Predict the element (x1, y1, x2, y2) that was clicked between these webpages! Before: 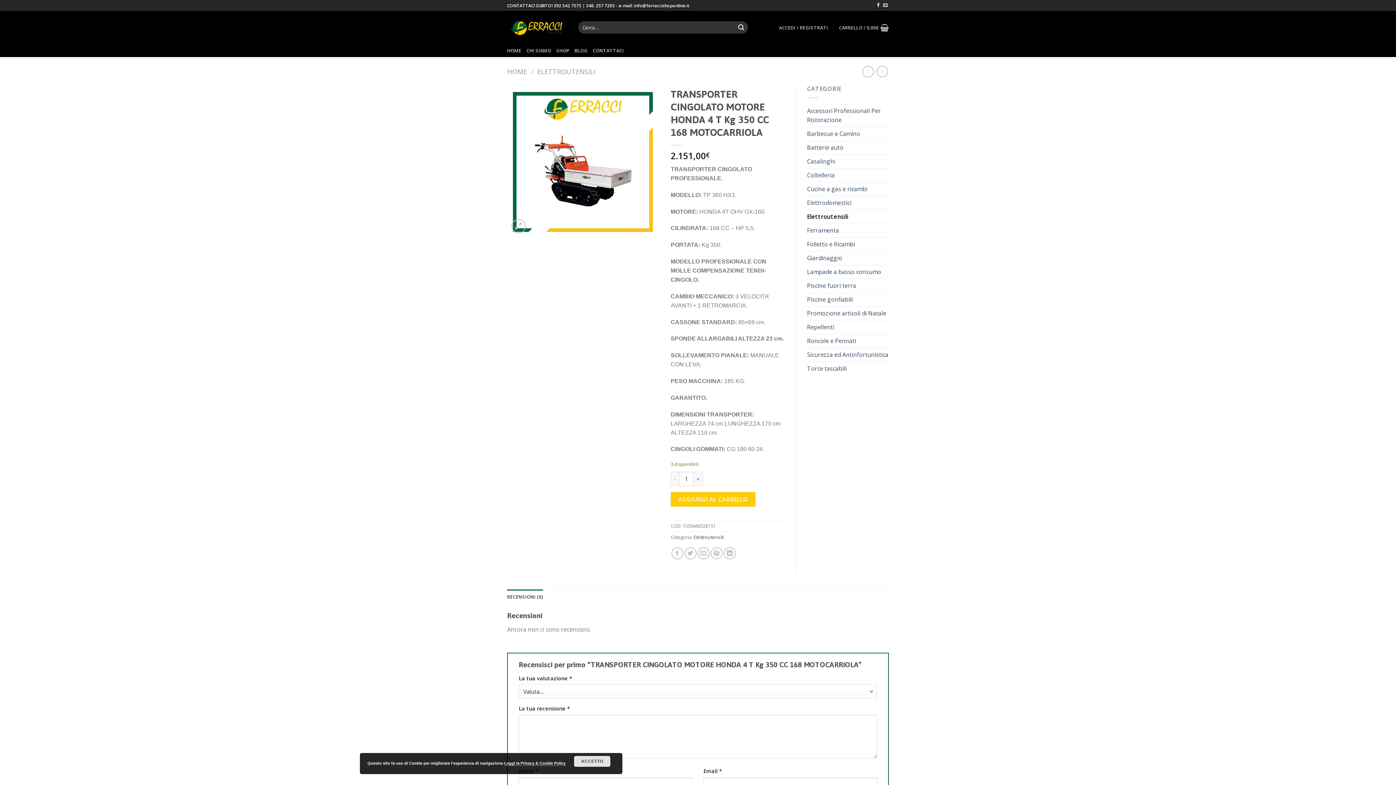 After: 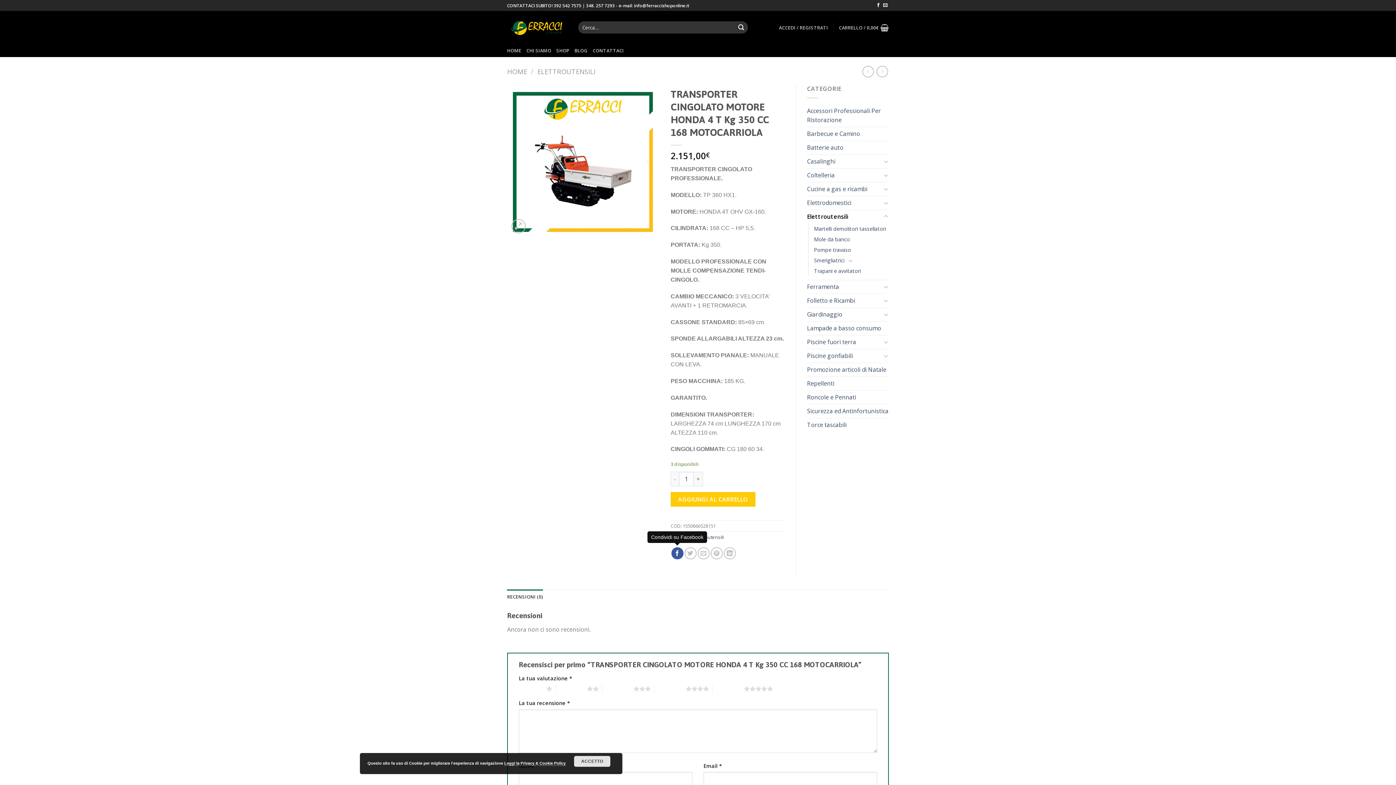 Action: bbox: (671, 547, 683, 559)